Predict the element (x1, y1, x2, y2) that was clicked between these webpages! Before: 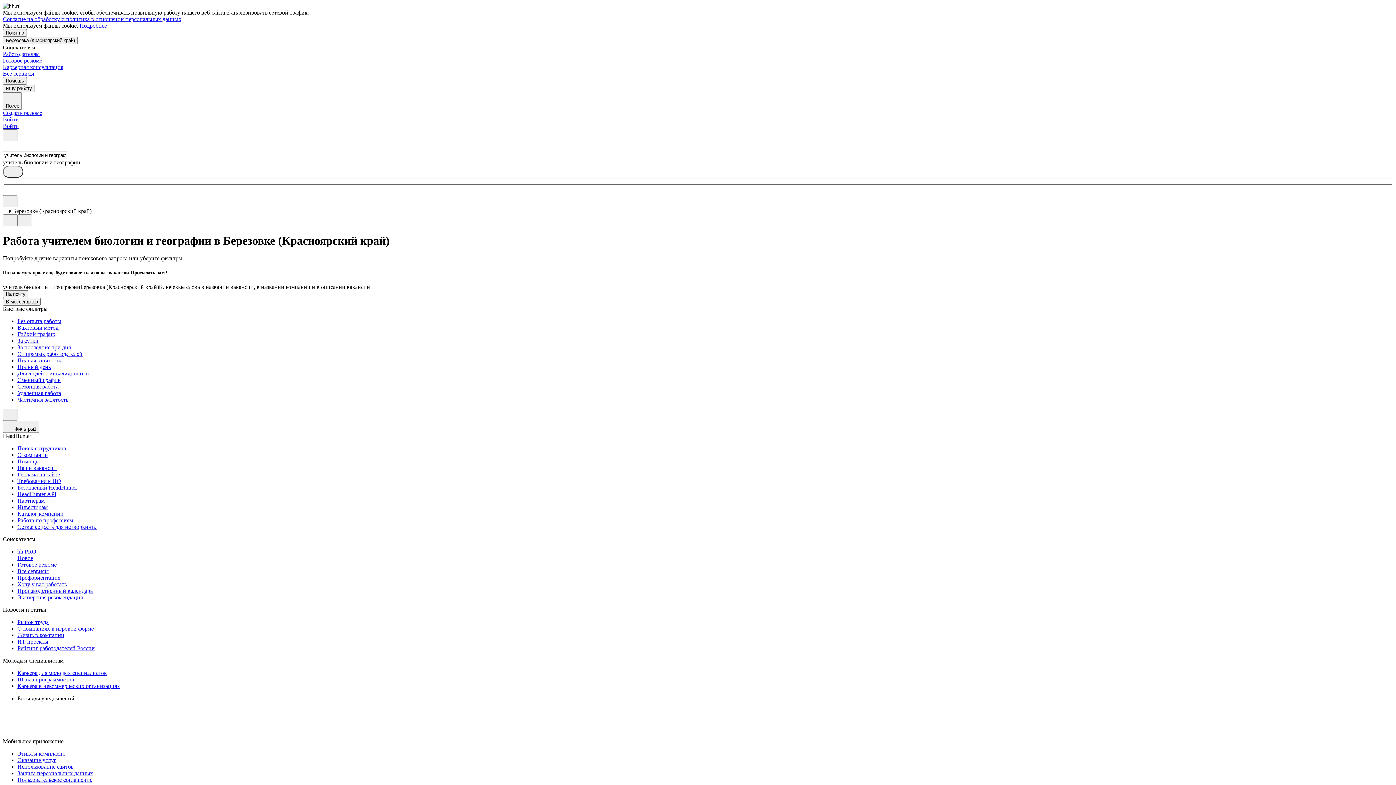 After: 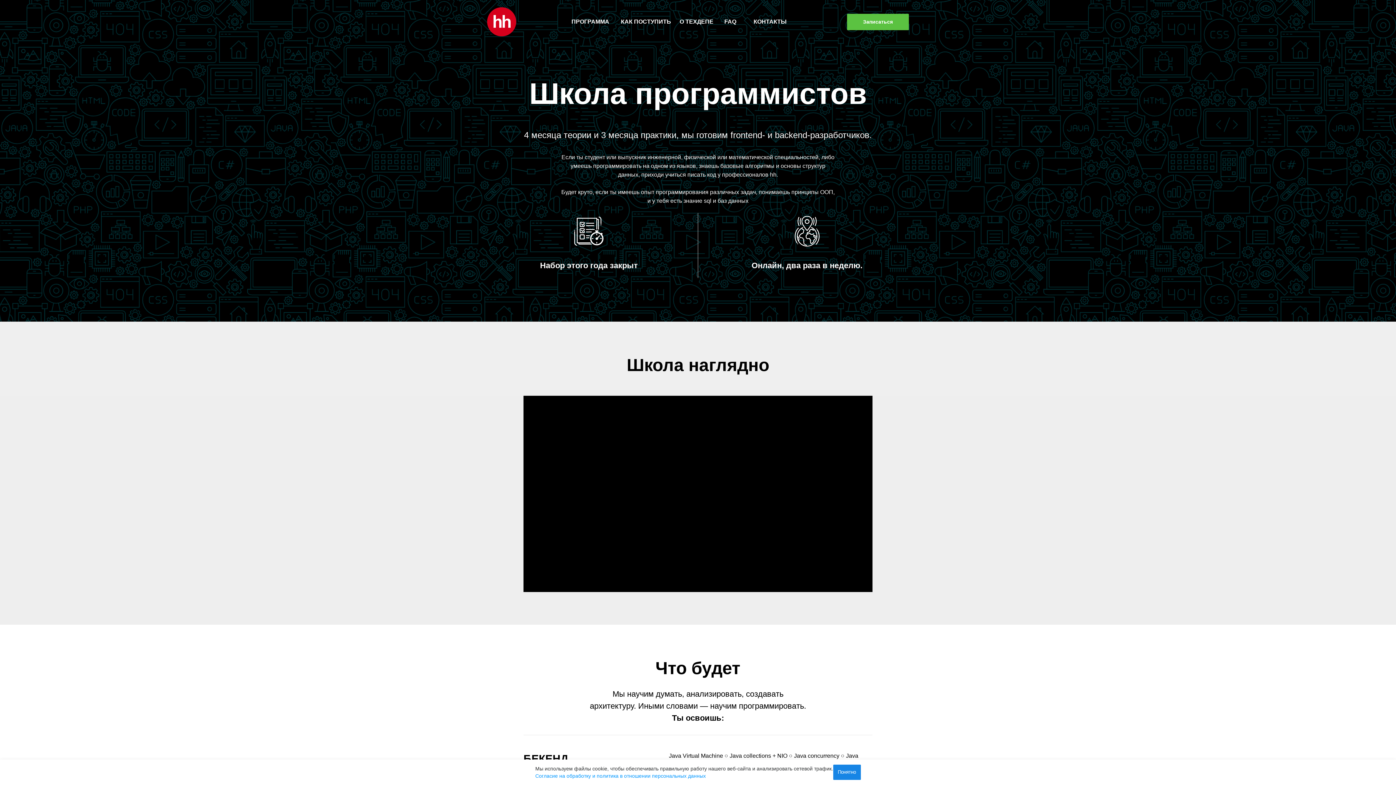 Action: bbox: (17, 676, 1393, 683) label: Школа программистов